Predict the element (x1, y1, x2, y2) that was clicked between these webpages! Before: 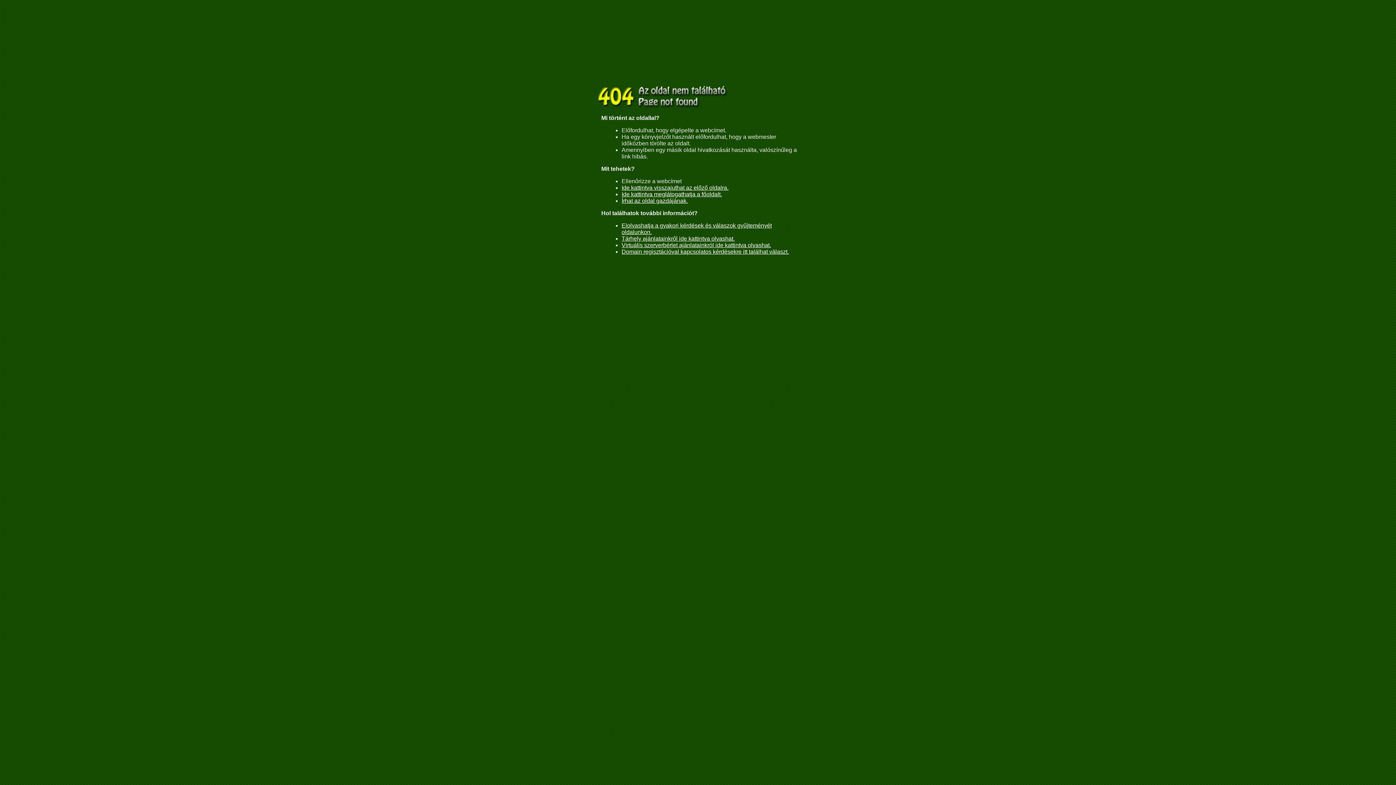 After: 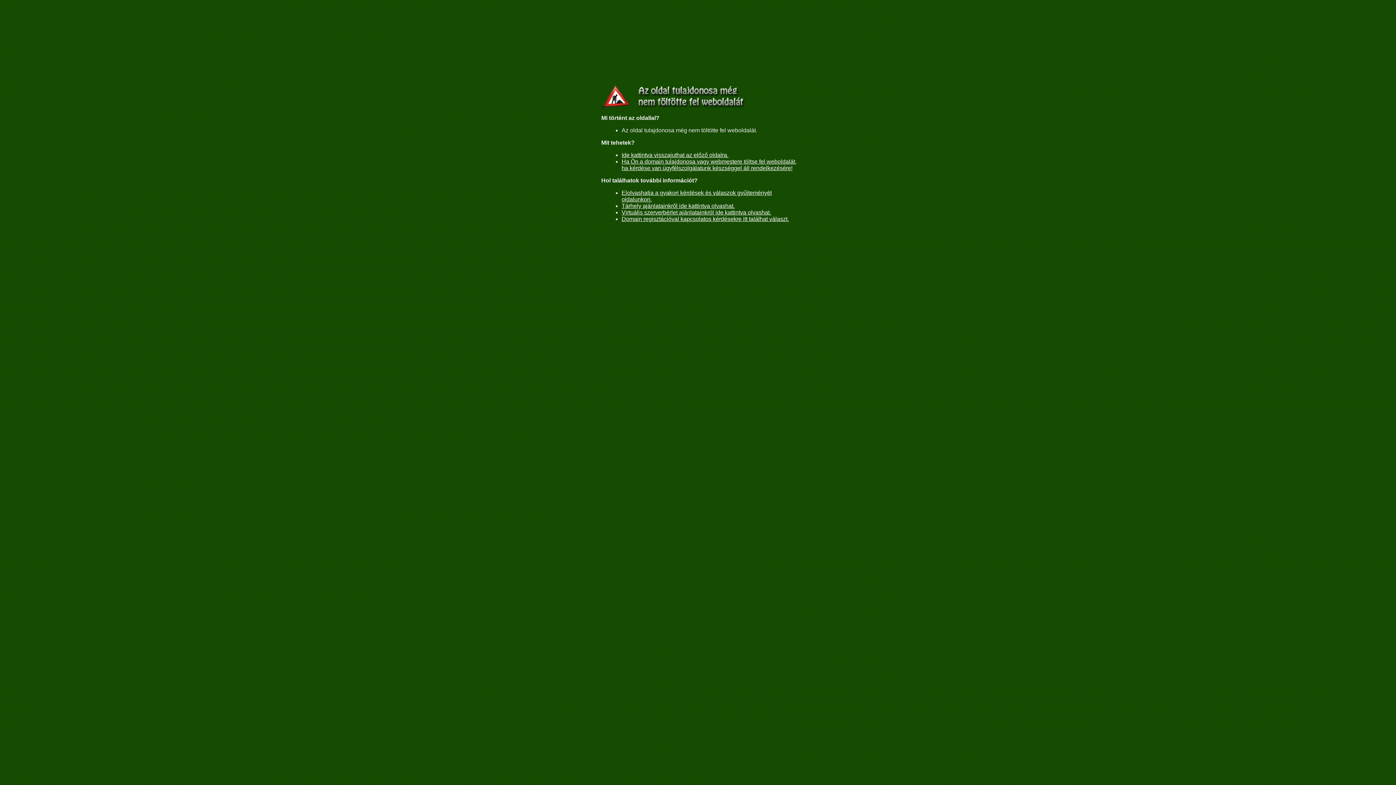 Action: bbox: (621, 191, 722, 197) label: Ide kattintva meglátogathatja a főoldalt.